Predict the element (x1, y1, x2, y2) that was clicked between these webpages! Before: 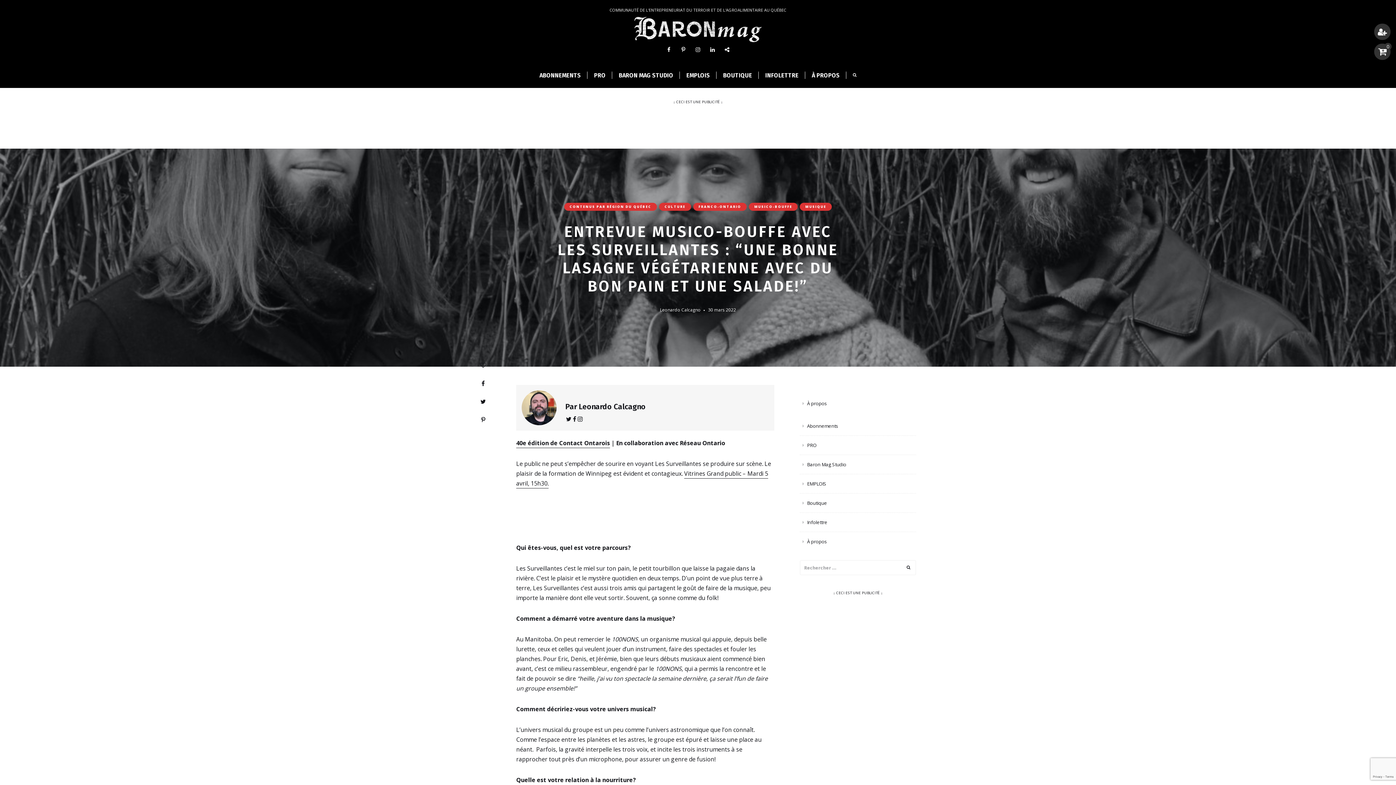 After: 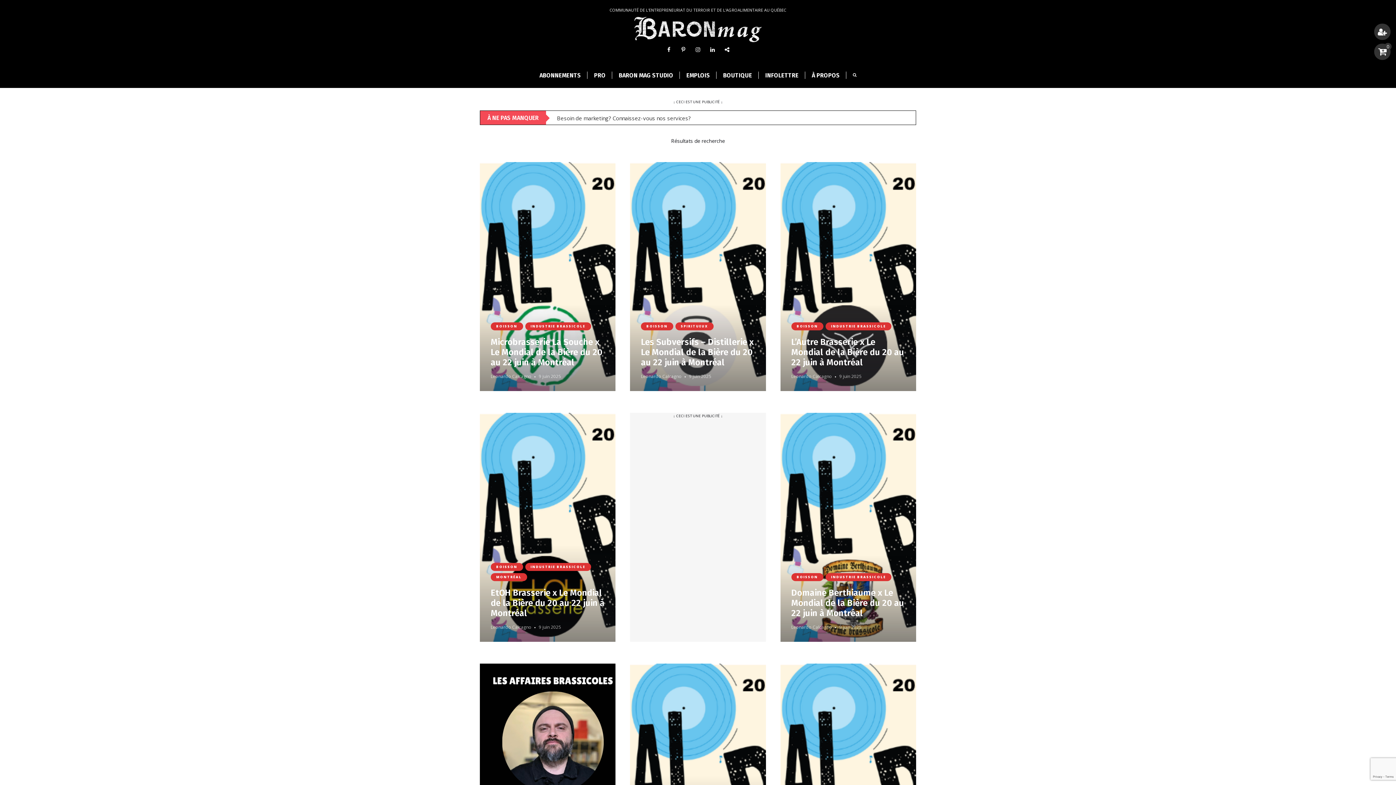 Action: bbox: (901, 560, 916, 575) label: Search